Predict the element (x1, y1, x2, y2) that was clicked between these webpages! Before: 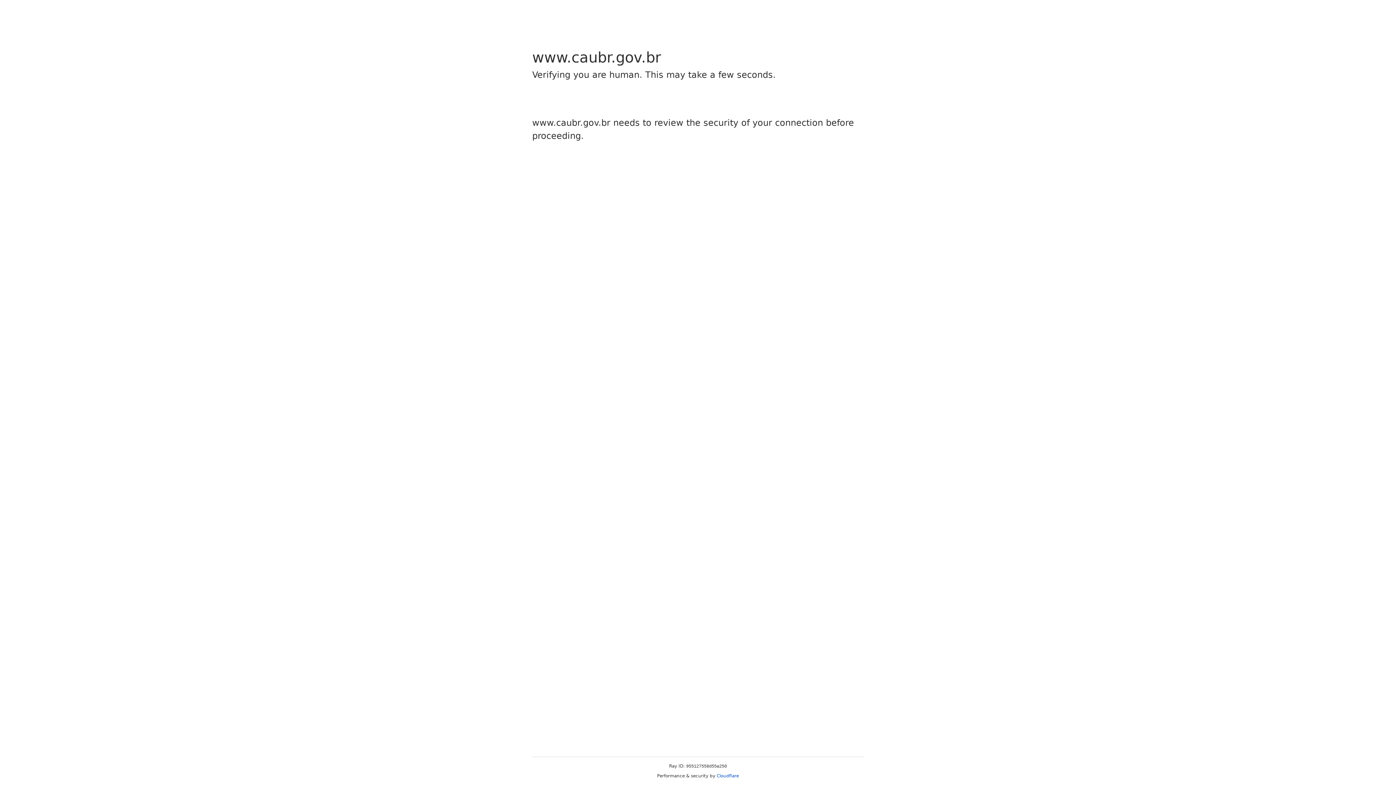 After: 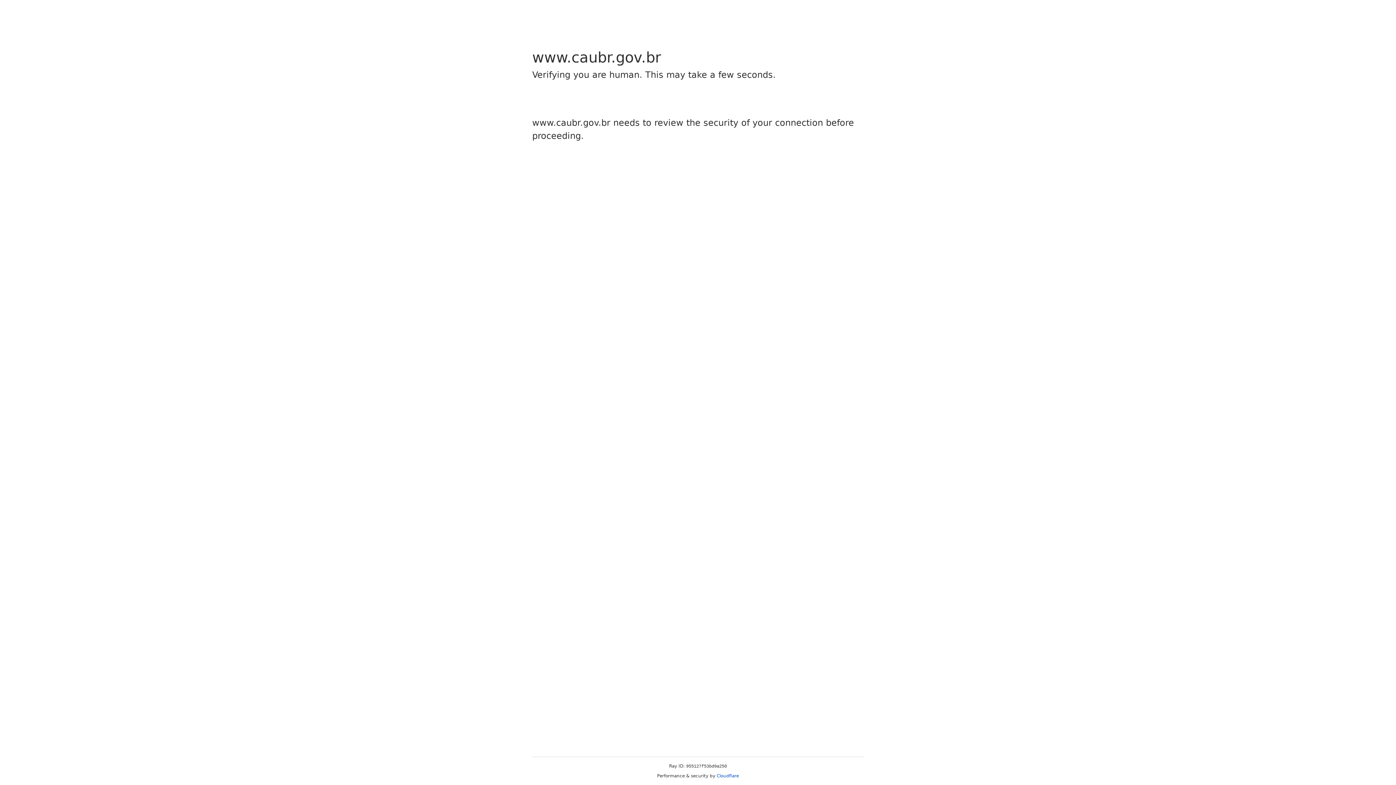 Action: bbox: (716, 773, 739, 778) label: Cloudflare